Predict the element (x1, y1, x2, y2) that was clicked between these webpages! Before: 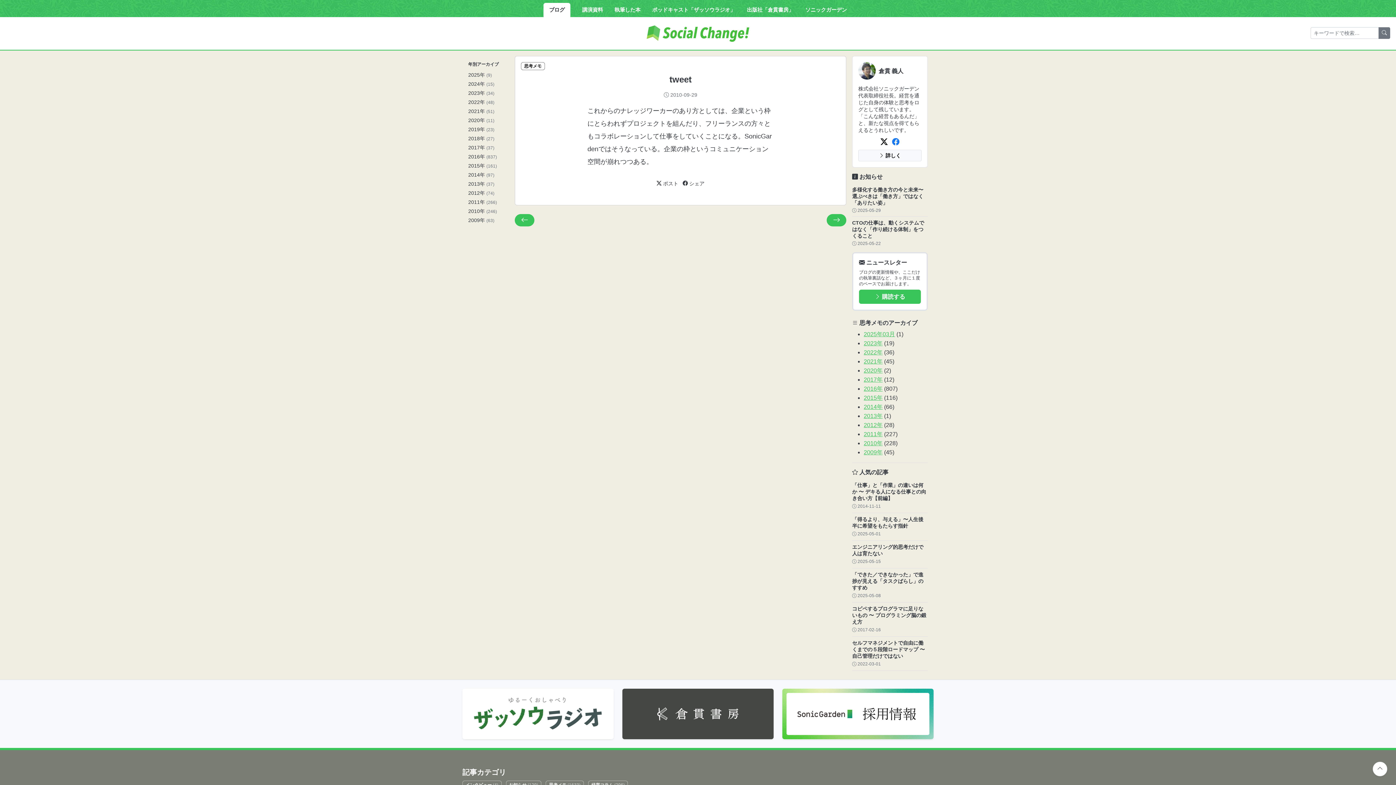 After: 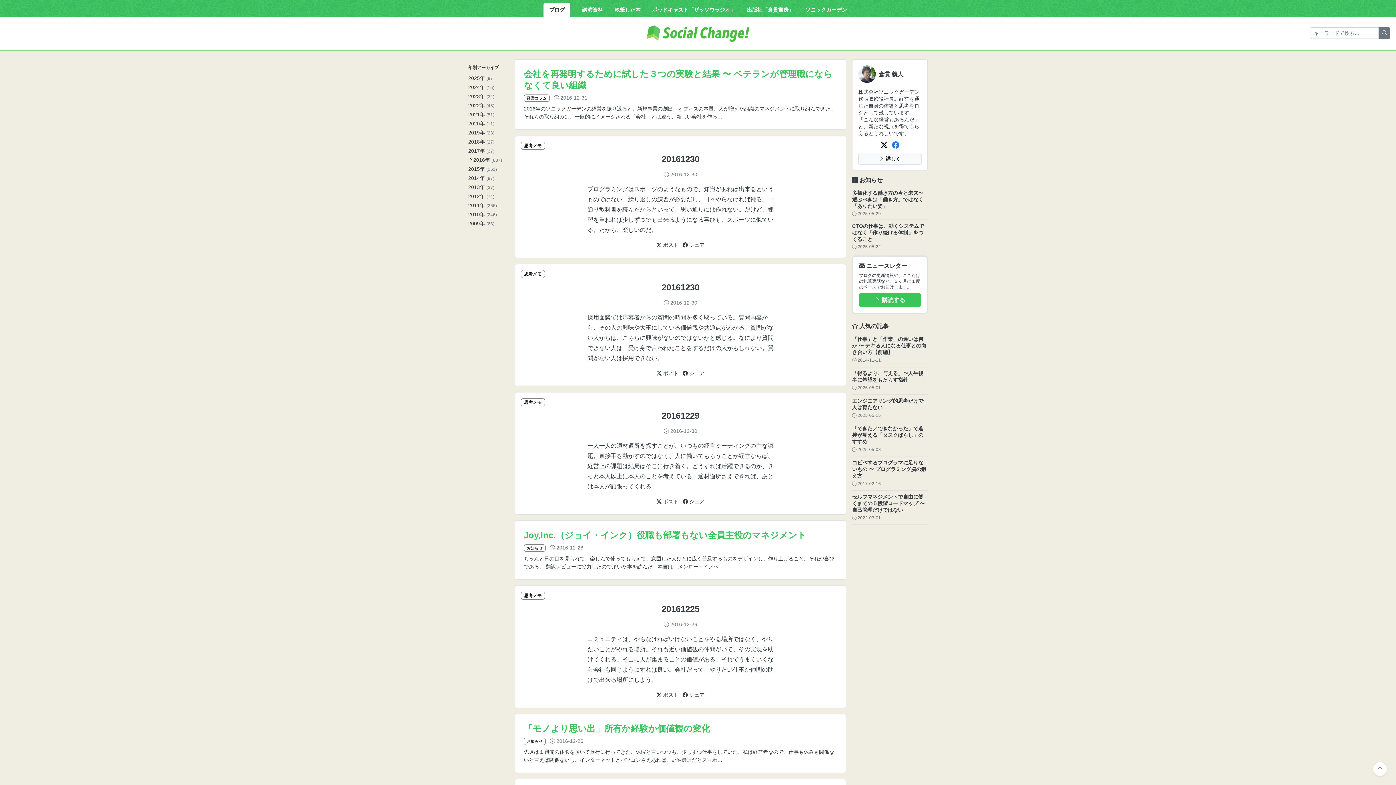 Action: bbox: (468, 153, 485, 159) label: 2016年